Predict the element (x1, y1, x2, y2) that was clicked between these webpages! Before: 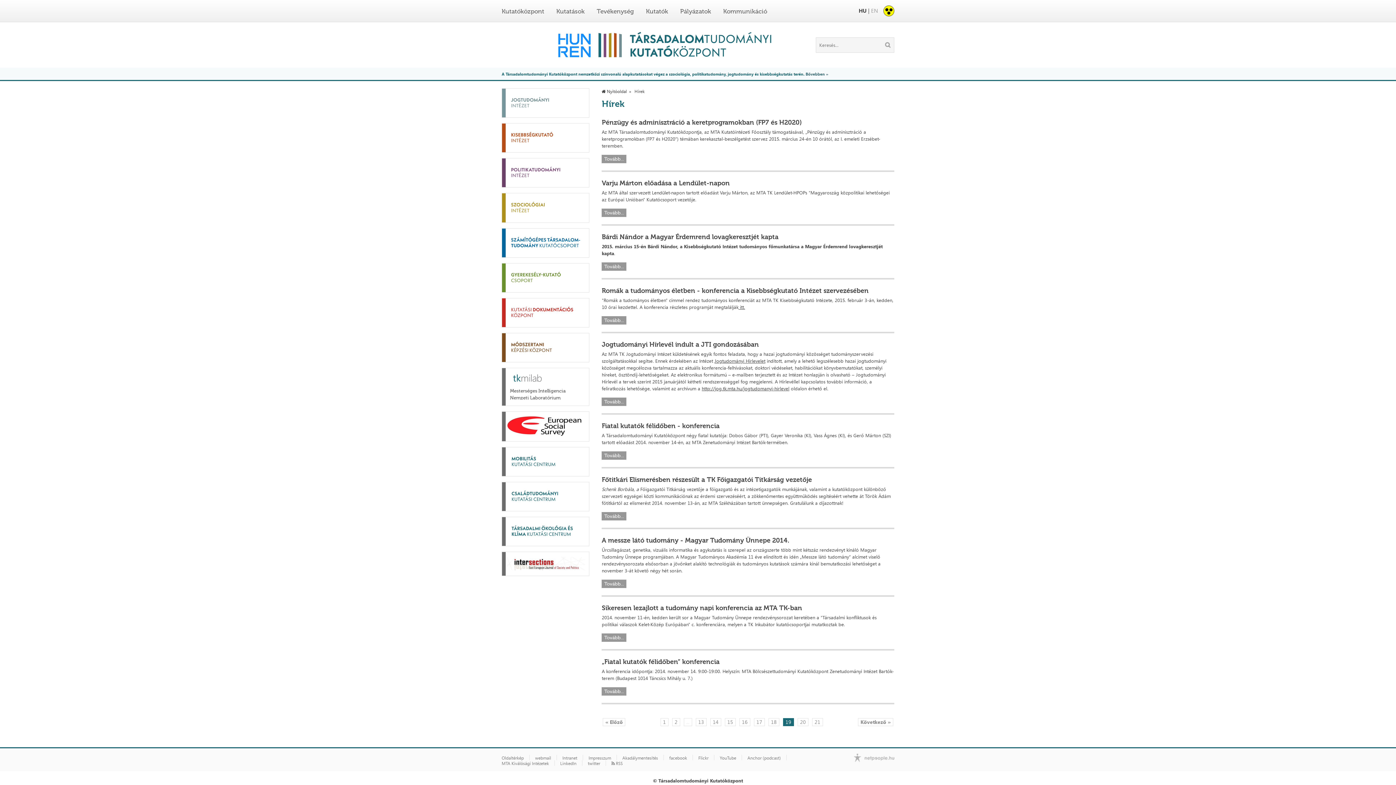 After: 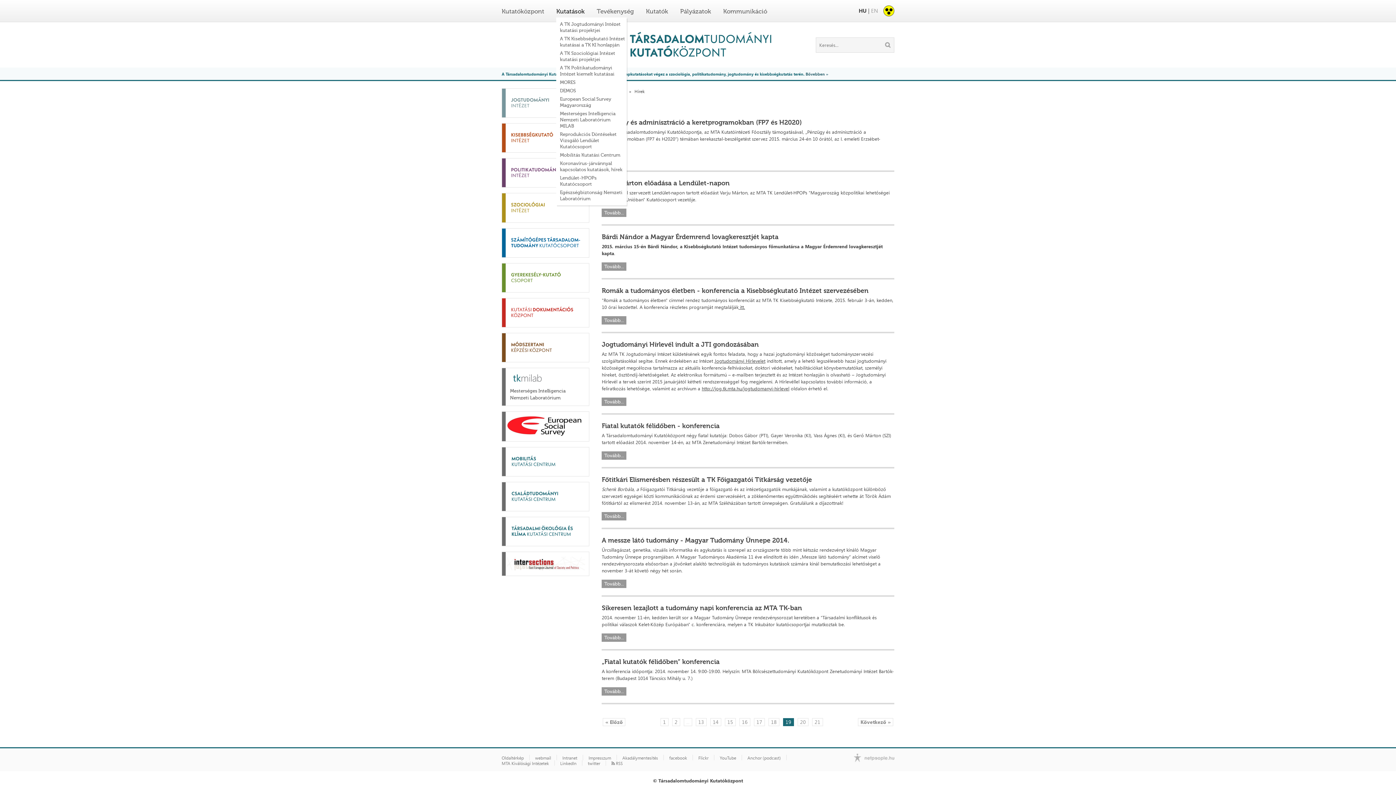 Action: label: Kutatások bbox: (556, 7, 584, 14)